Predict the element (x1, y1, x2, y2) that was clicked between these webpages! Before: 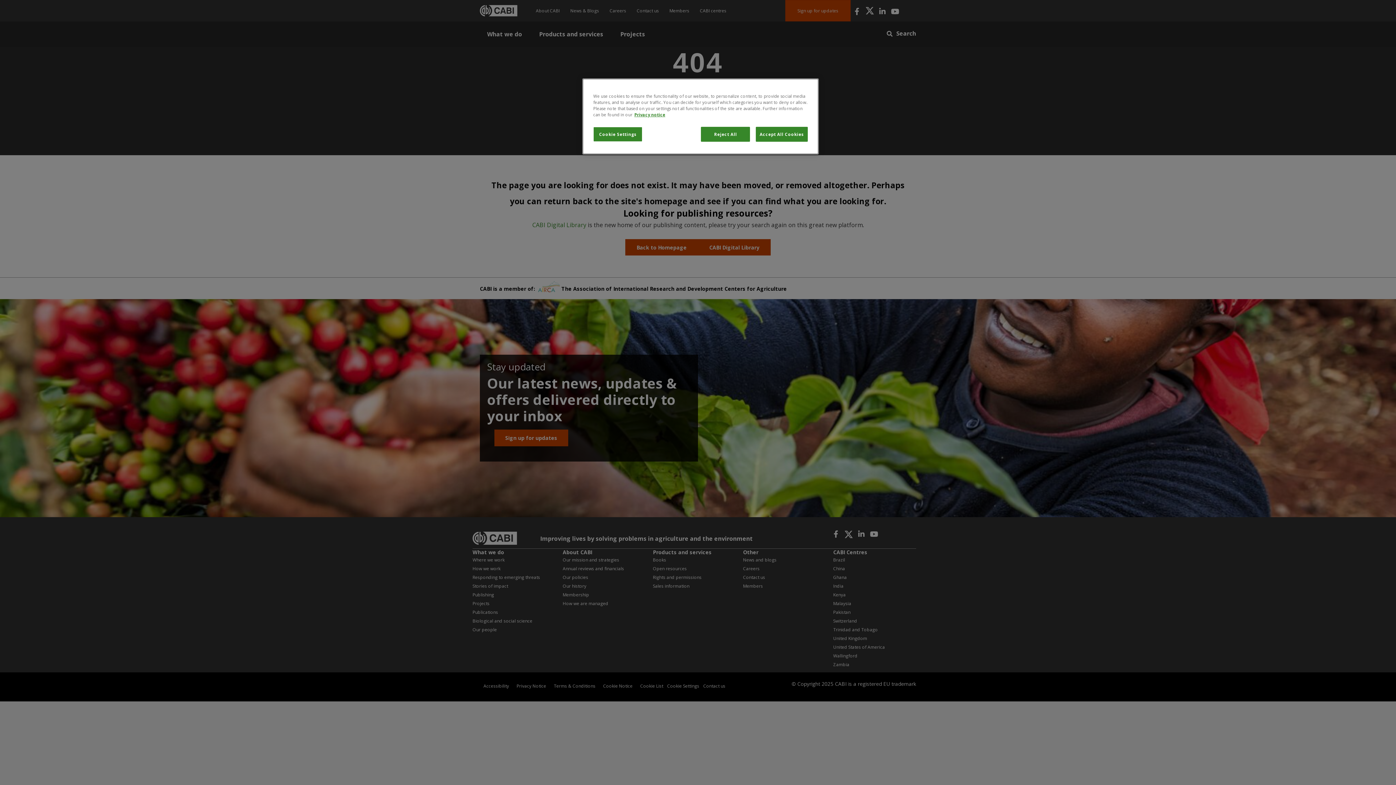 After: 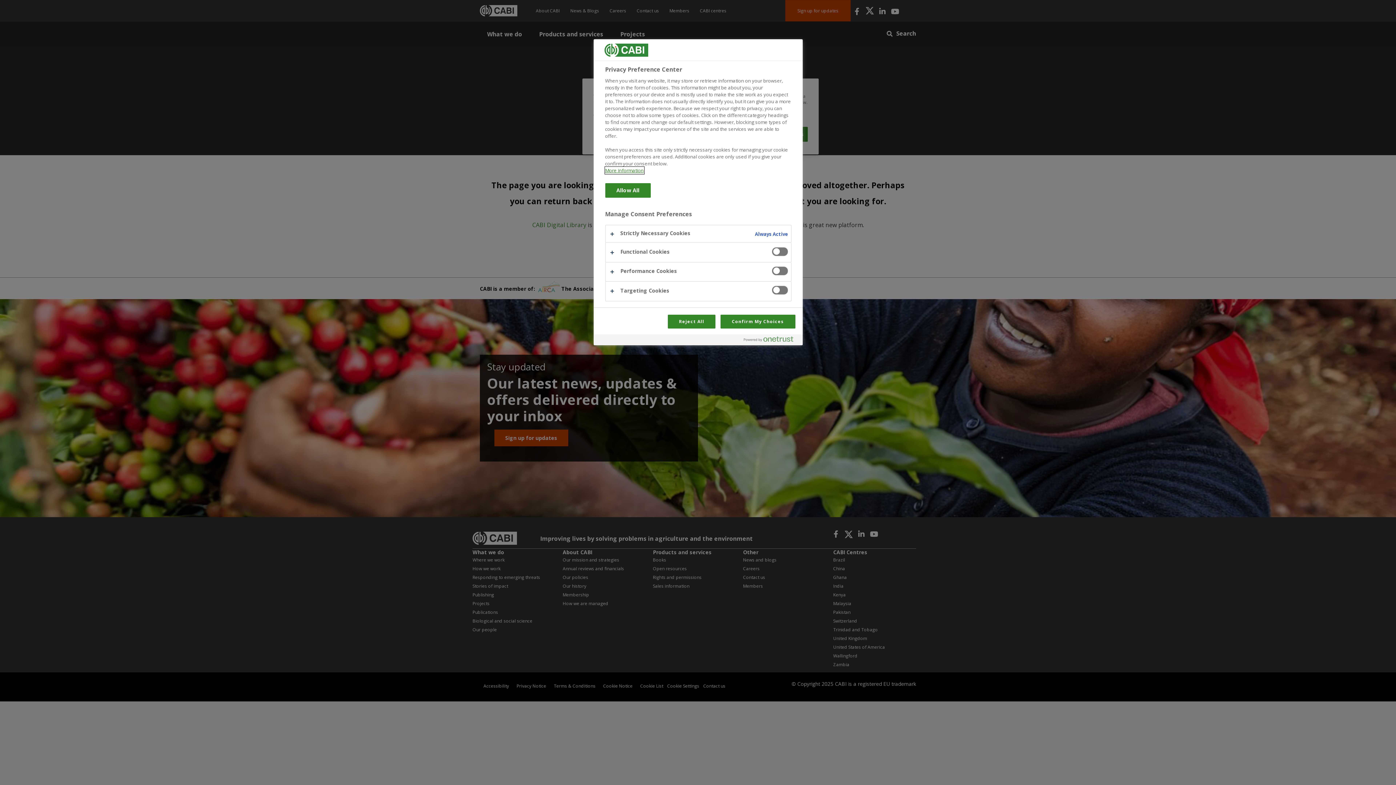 Action: bbox: (593, 126, 642, 141) label: Cookie Settings